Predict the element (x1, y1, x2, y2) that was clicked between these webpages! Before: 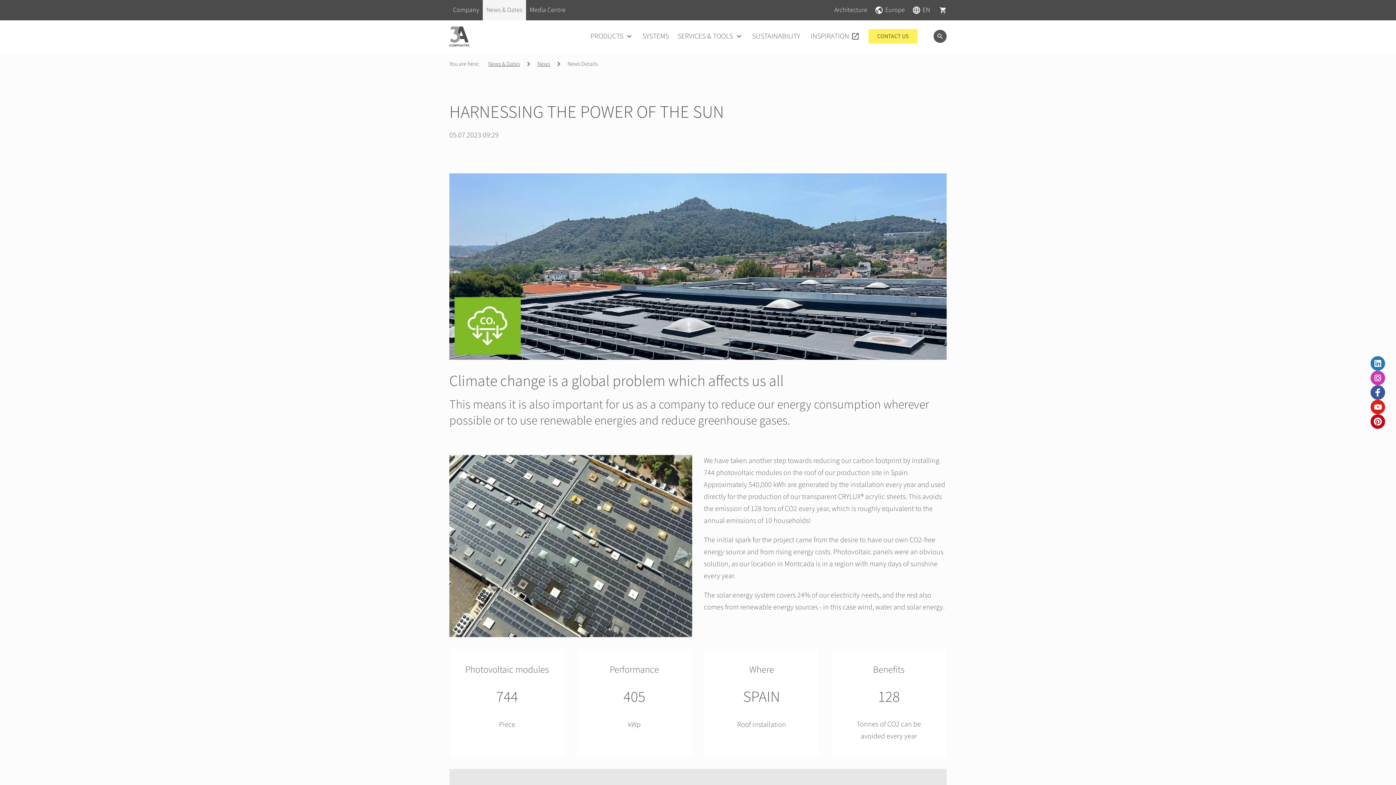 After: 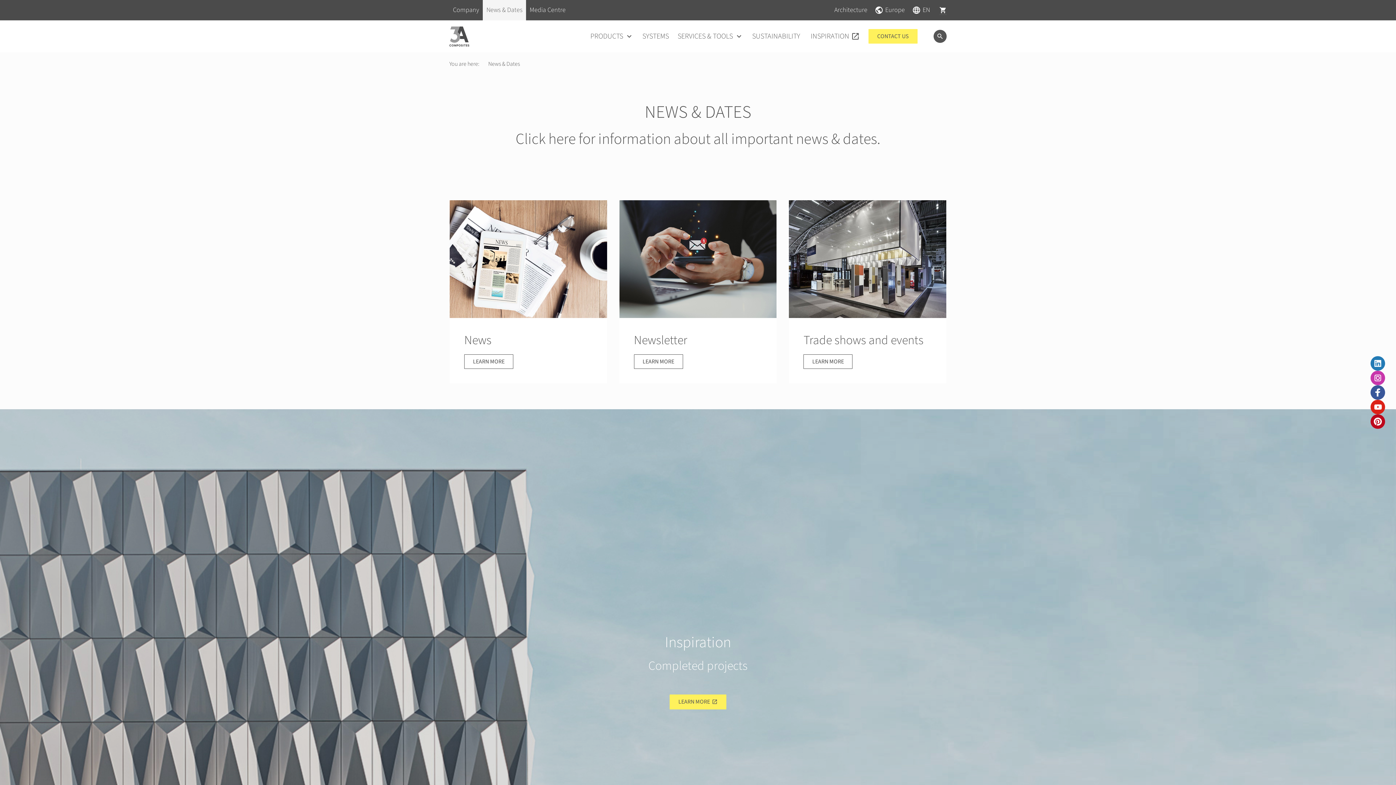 Action: bbox: (482, 0, 526, 20) label: News & Dates